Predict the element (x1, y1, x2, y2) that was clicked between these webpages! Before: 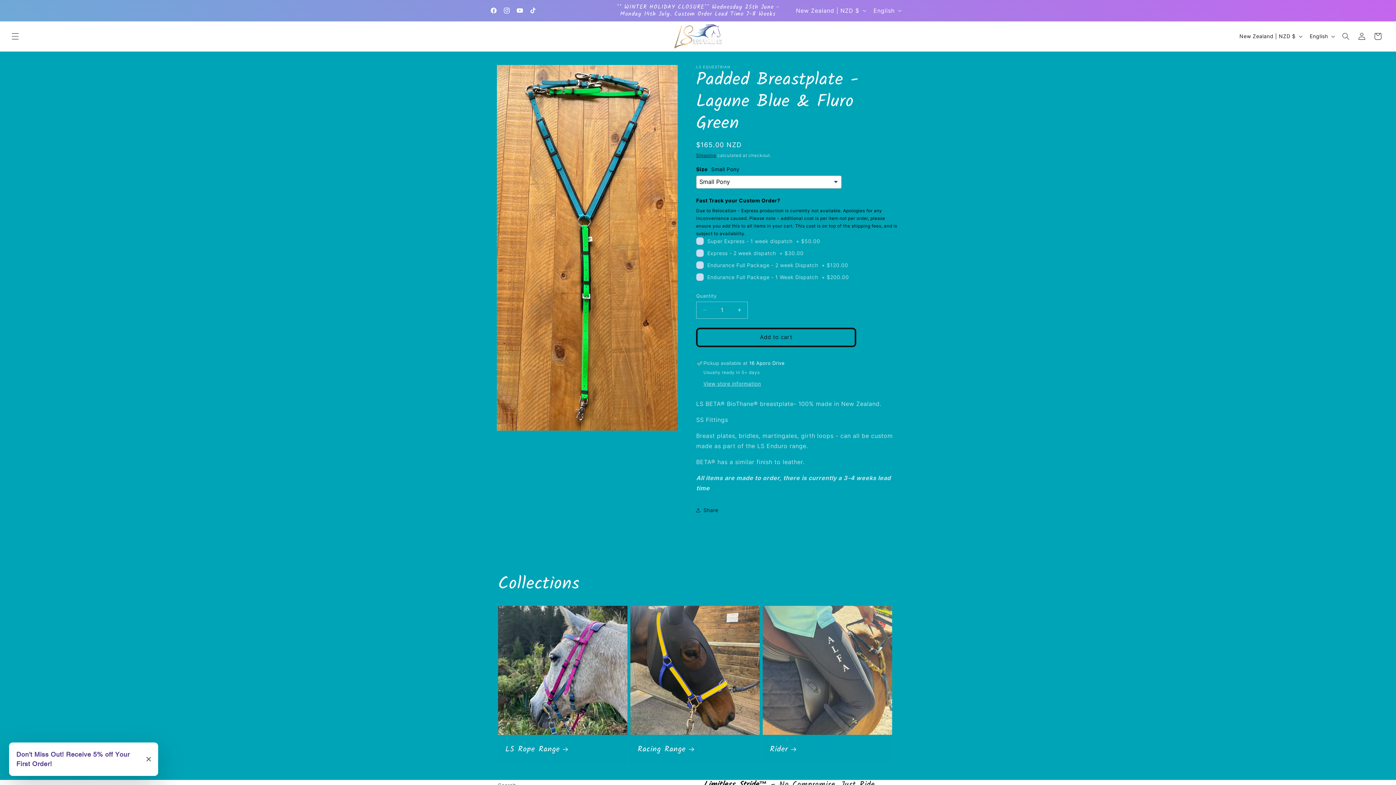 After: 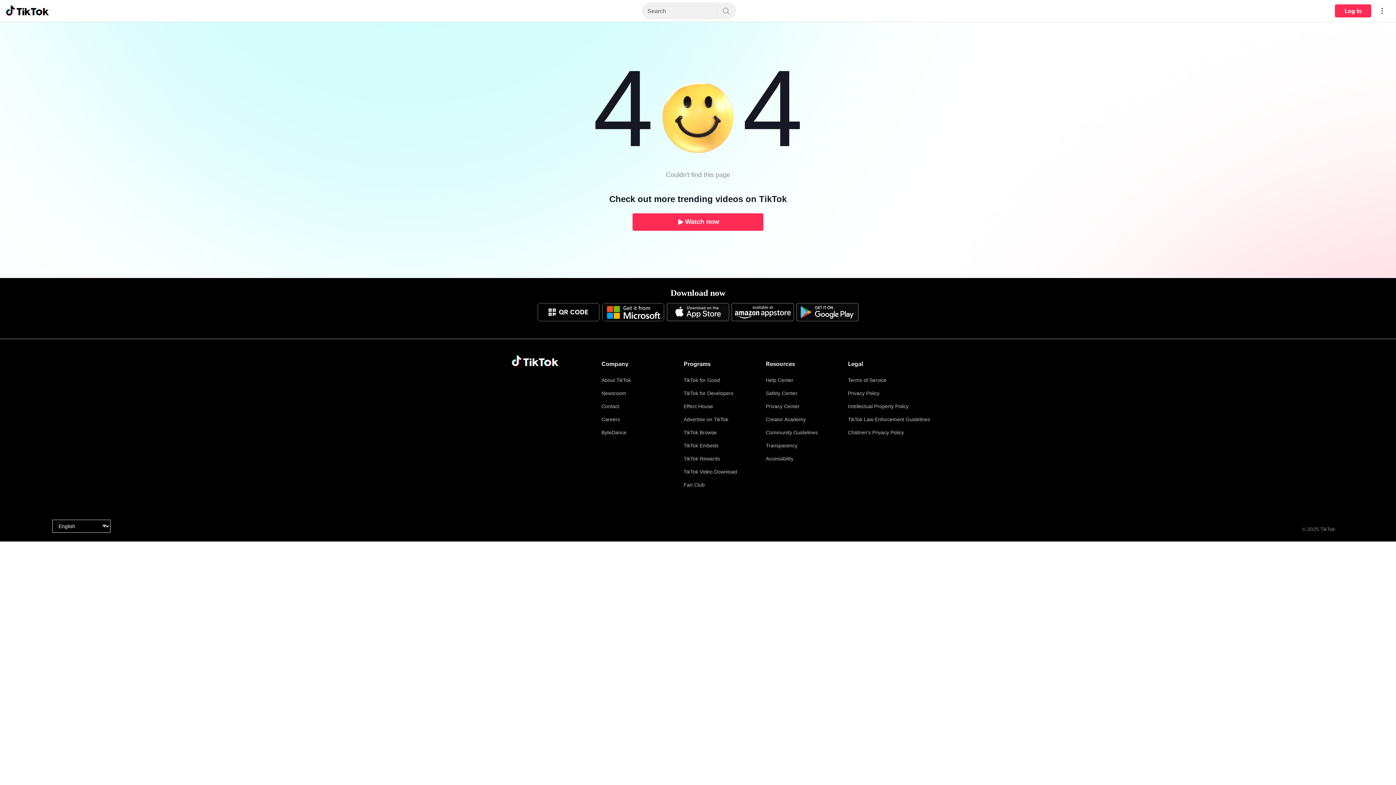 Action: label: TikTok bbox: (526, 3, 539, 17)